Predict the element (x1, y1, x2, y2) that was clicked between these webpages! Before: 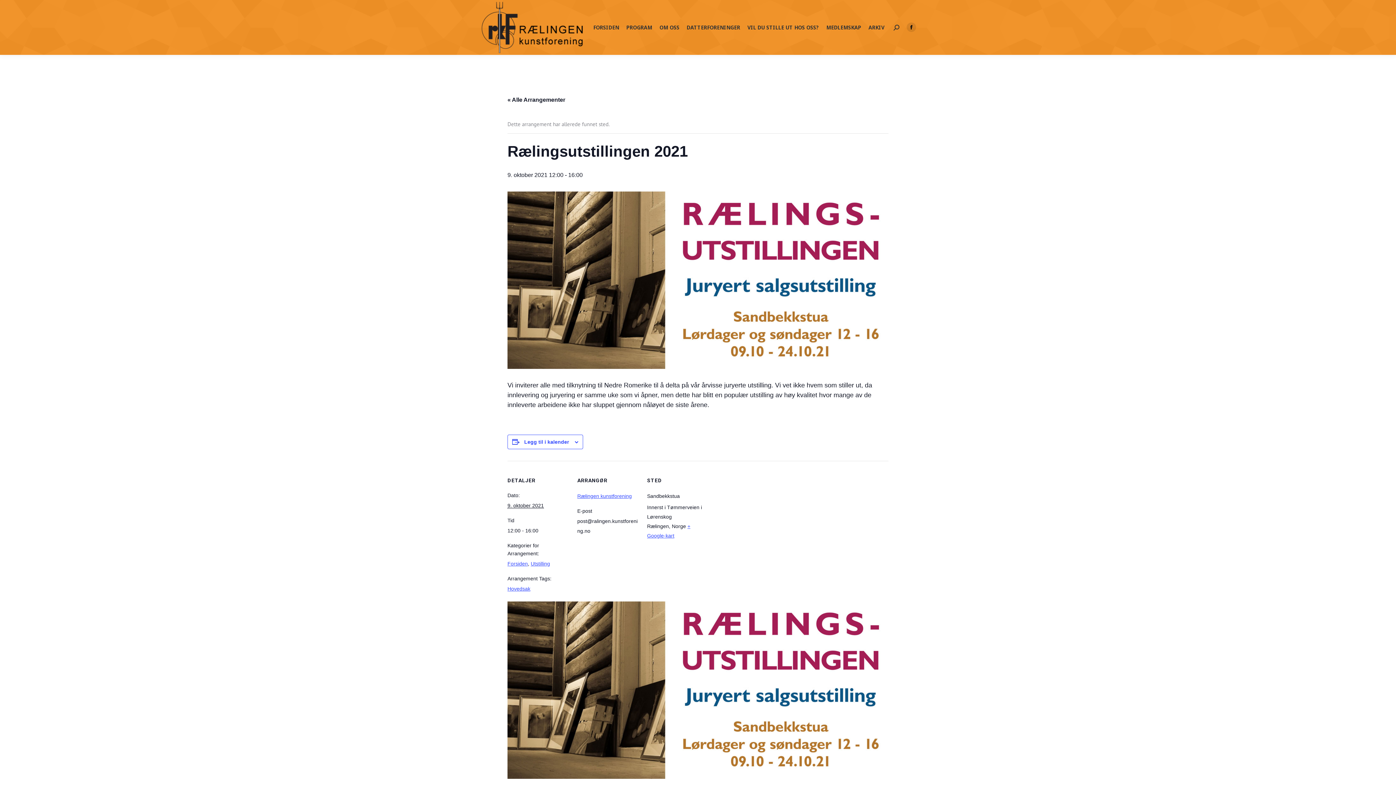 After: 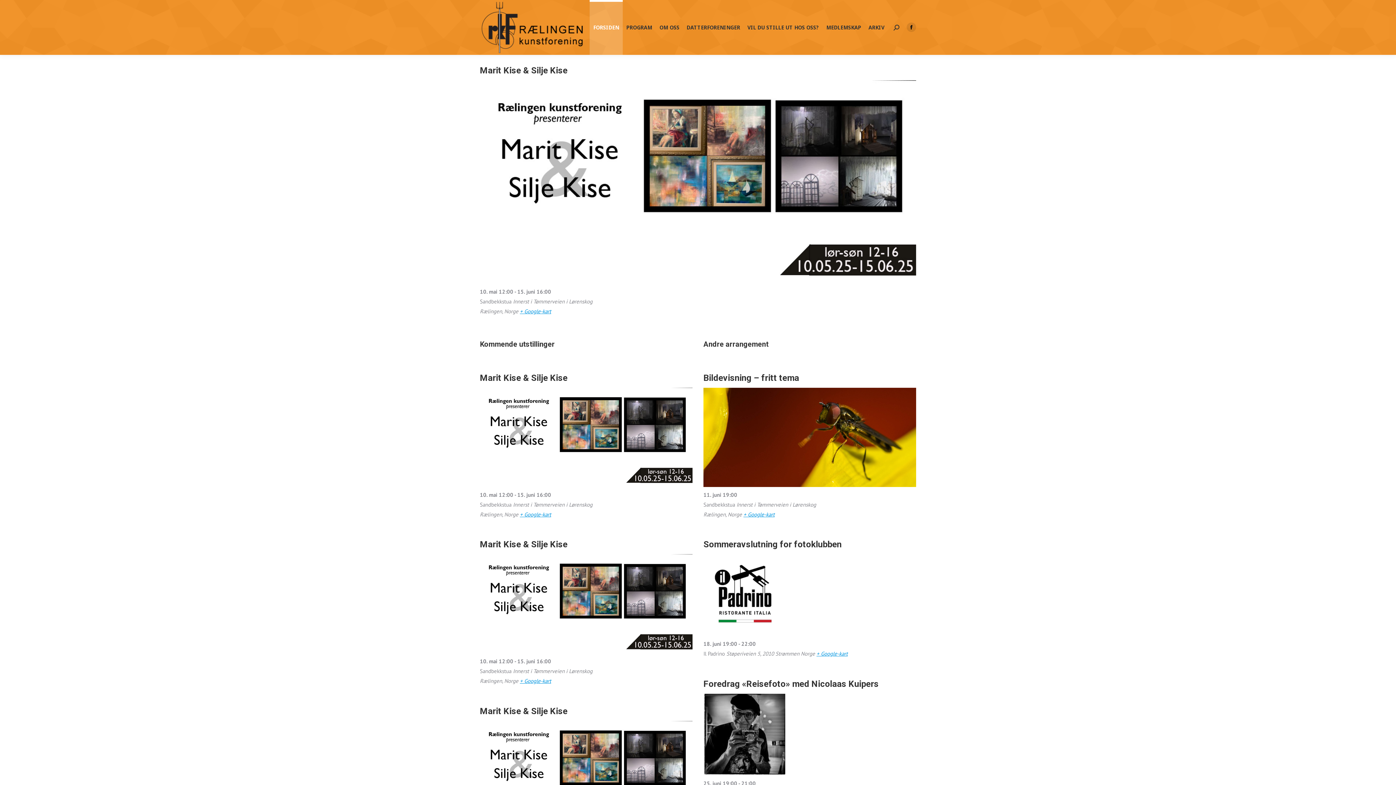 Action: label: FORSIDEN bbox: (589, 0, 622, 54)